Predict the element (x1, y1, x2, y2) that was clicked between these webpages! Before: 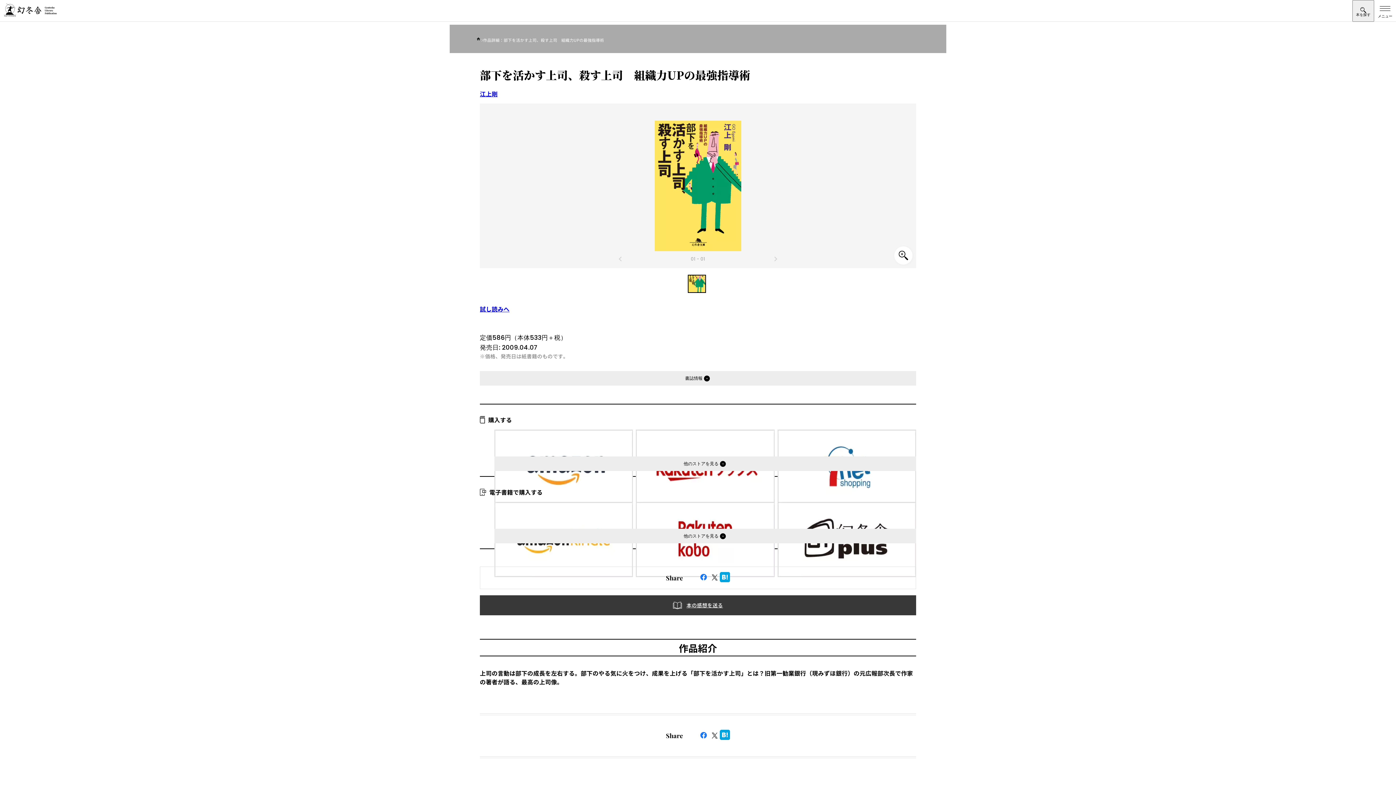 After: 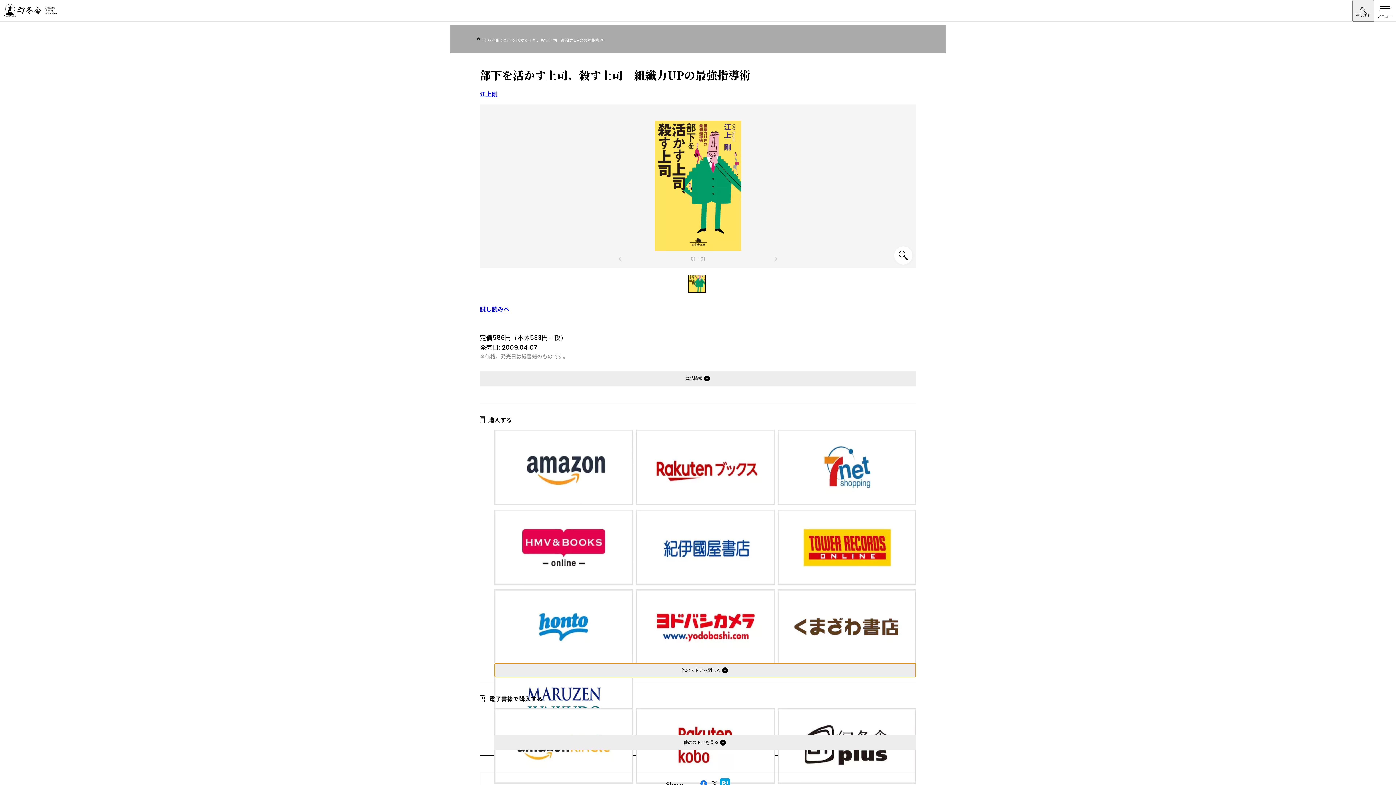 Action: label: 他のストア bbox: (494, 456, 916, 471)